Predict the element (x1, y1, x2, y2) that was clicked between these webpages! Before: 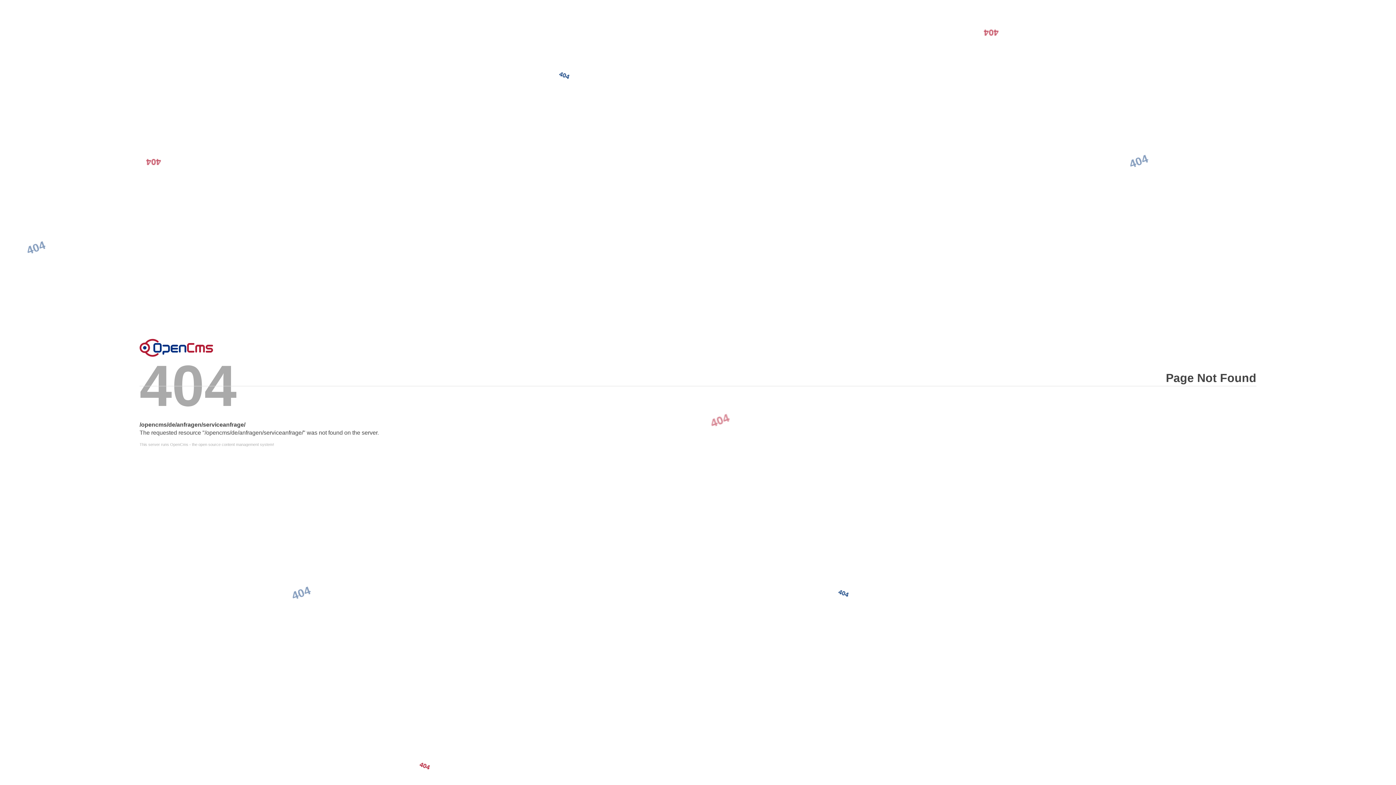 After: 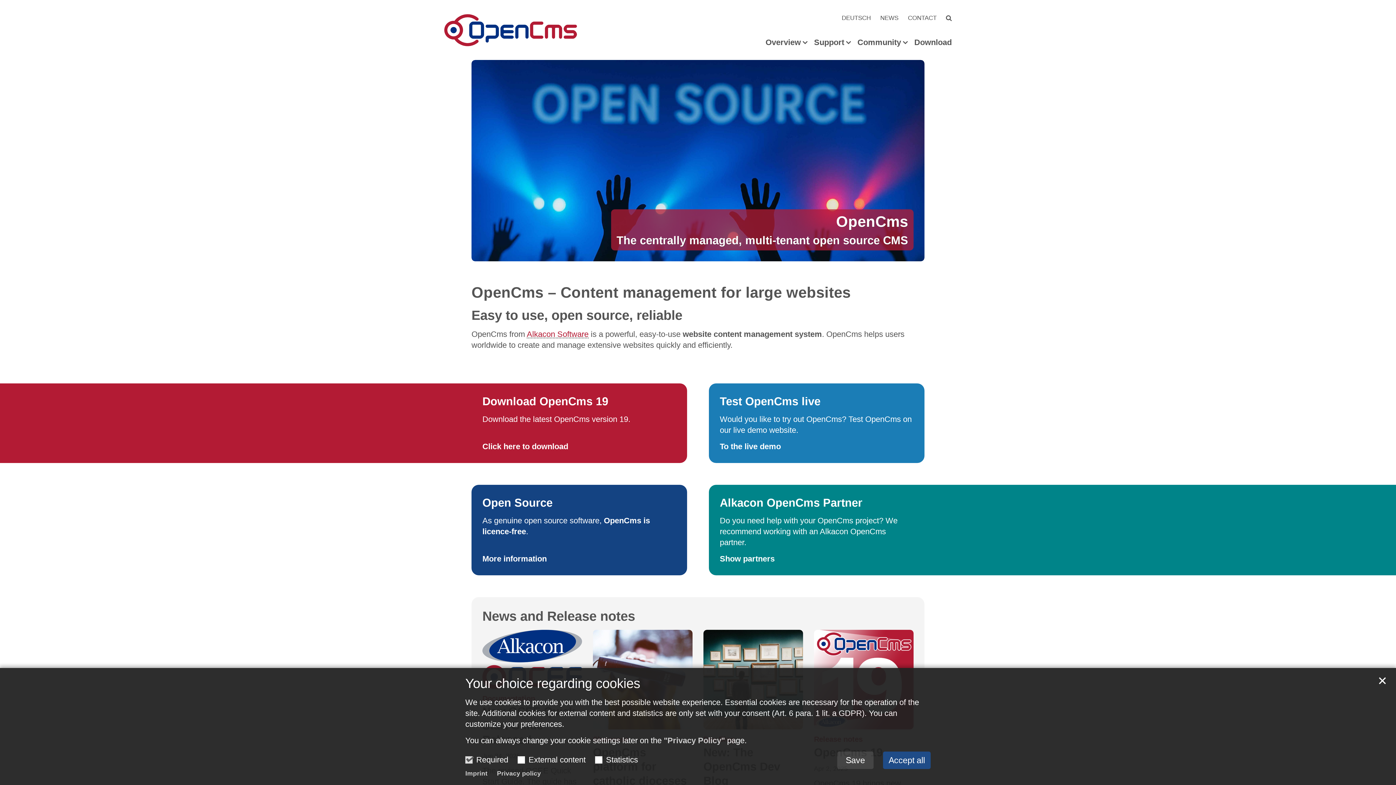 Action: bbox: (139, 338, 213, 356) label: Error